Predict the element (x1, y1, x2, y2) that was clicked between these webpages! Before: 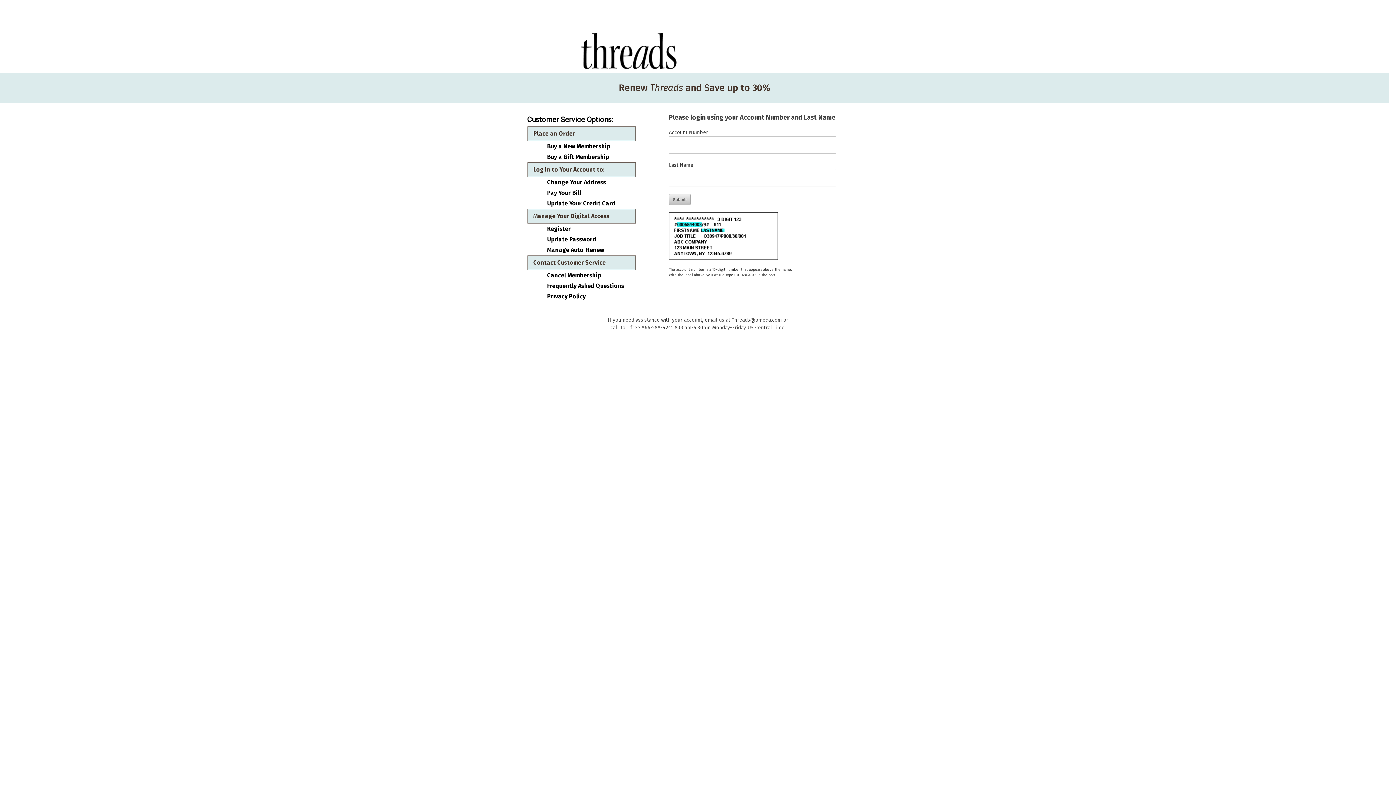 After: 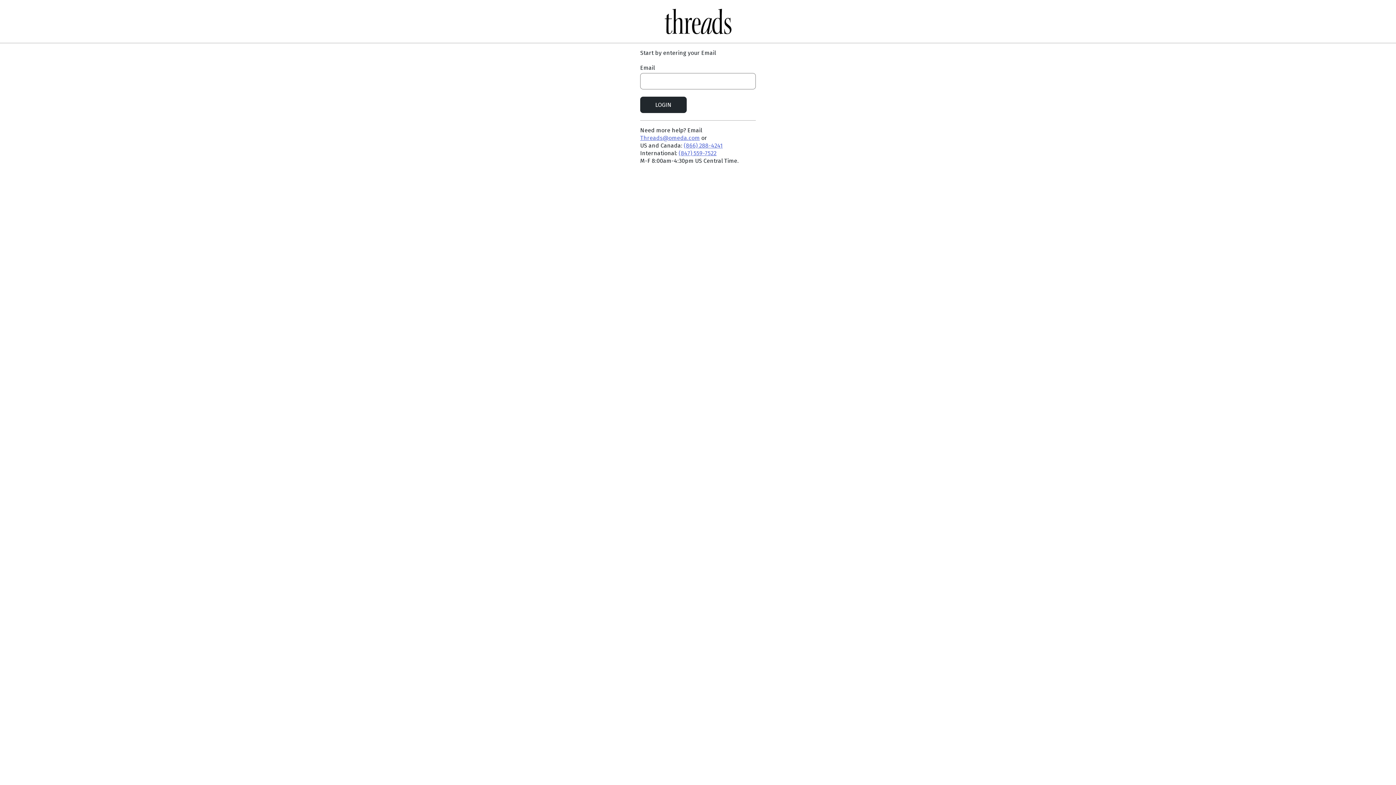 Action: bbox: (547, 225, 630, 232) label: Register